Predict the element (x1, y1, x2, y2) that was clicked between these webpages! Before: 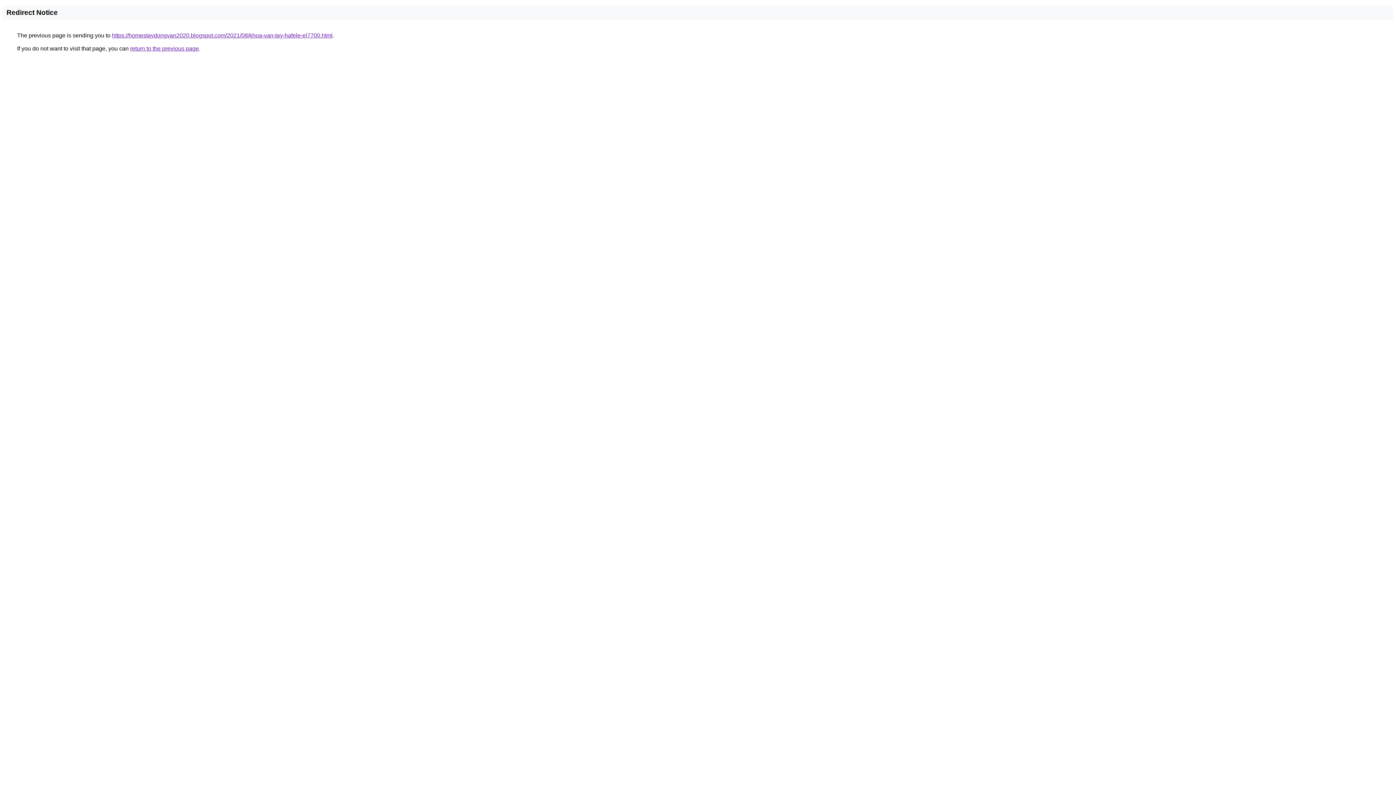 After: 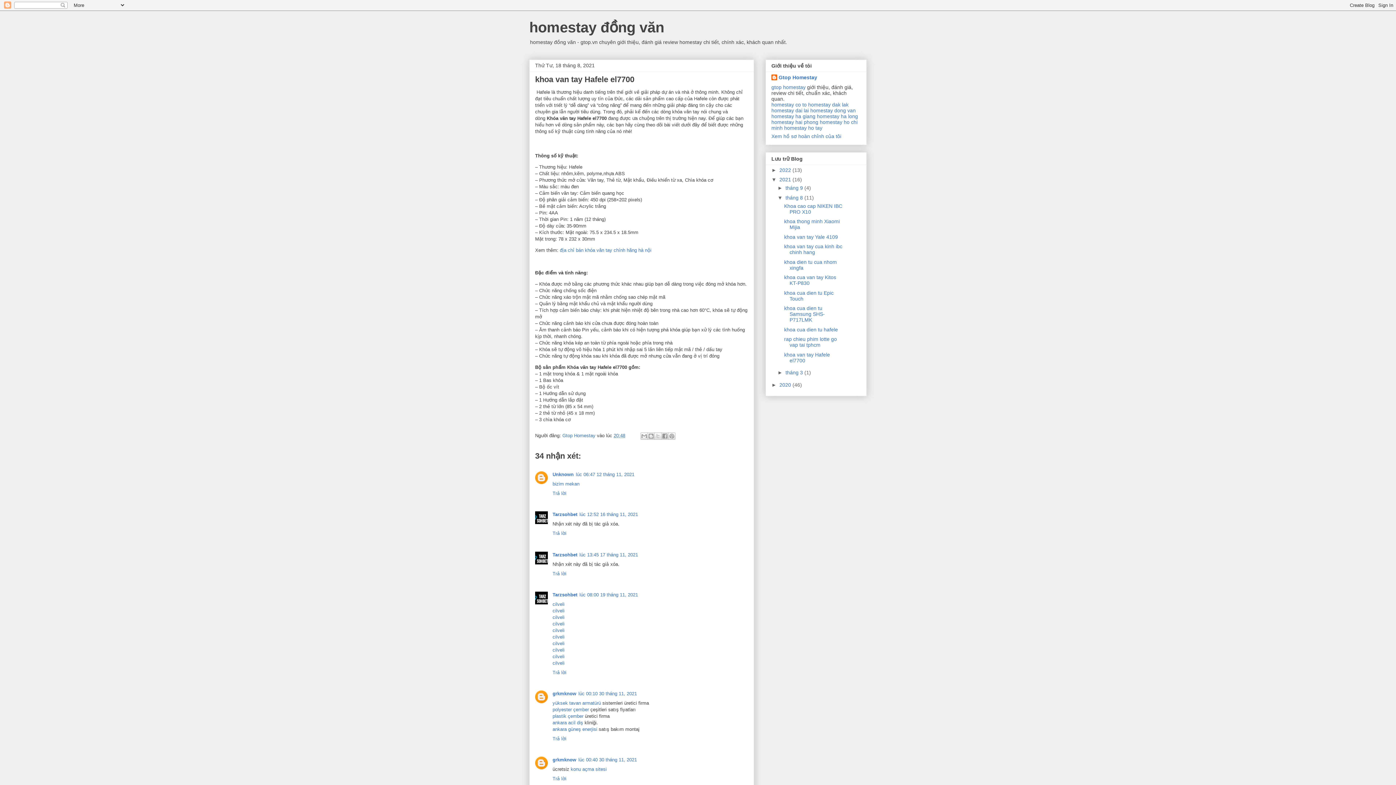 Action: bbox: (112, 32, 332, 38) label: https://homestaydongvan2020.blogspot.com/2021/08/khoa-van-tay-hafele-el7700.html